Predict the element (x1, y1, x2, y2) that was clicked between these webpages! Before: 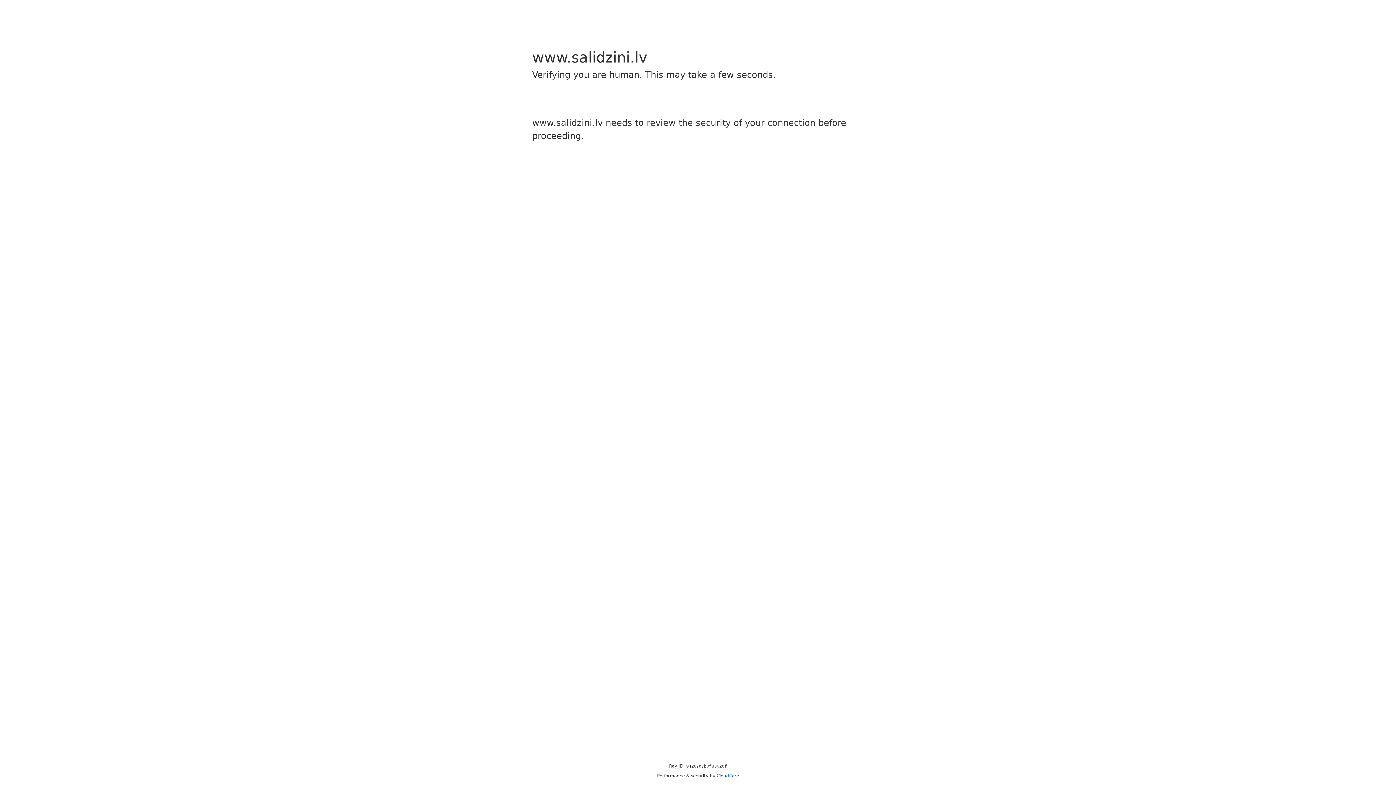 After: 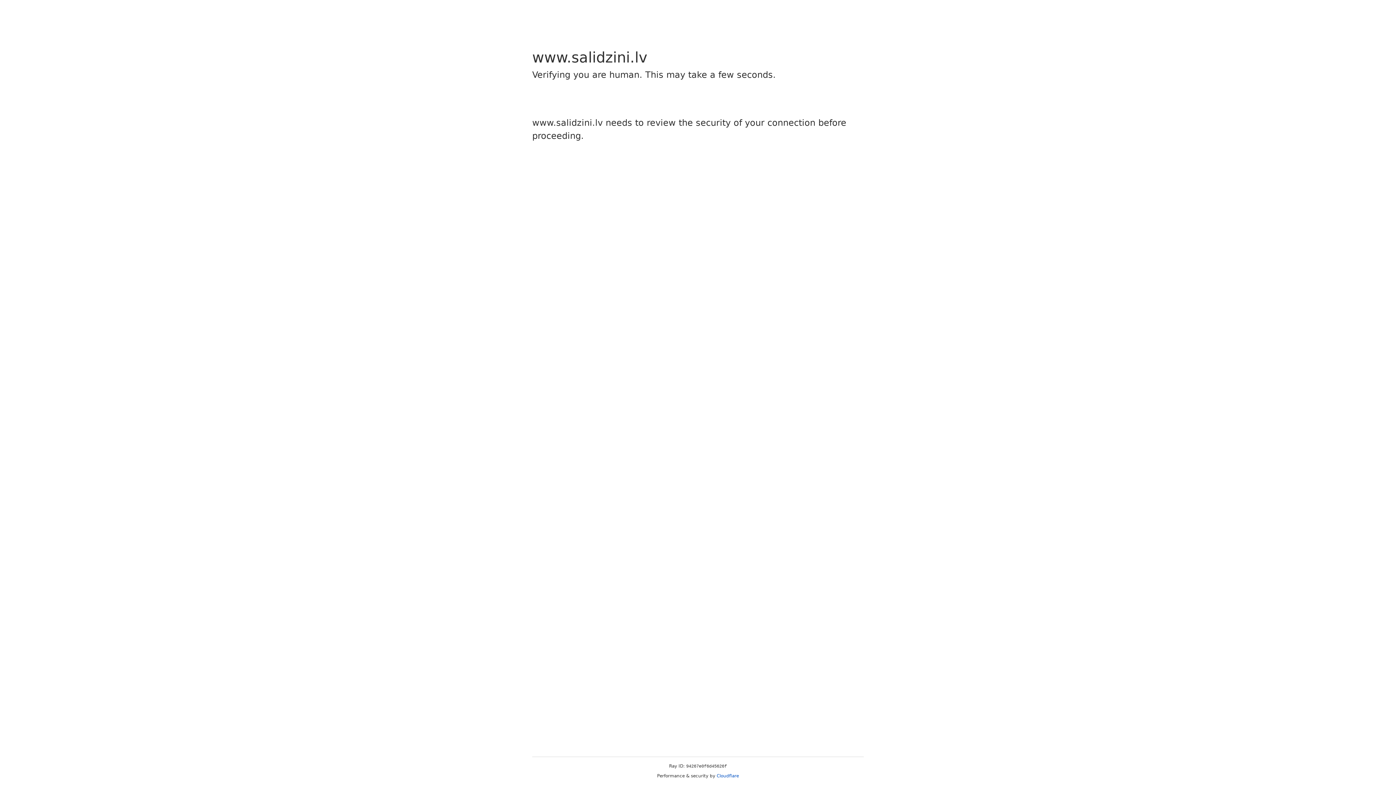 Action: label: Cloudflare bbox: (716, 773, 739, 778)